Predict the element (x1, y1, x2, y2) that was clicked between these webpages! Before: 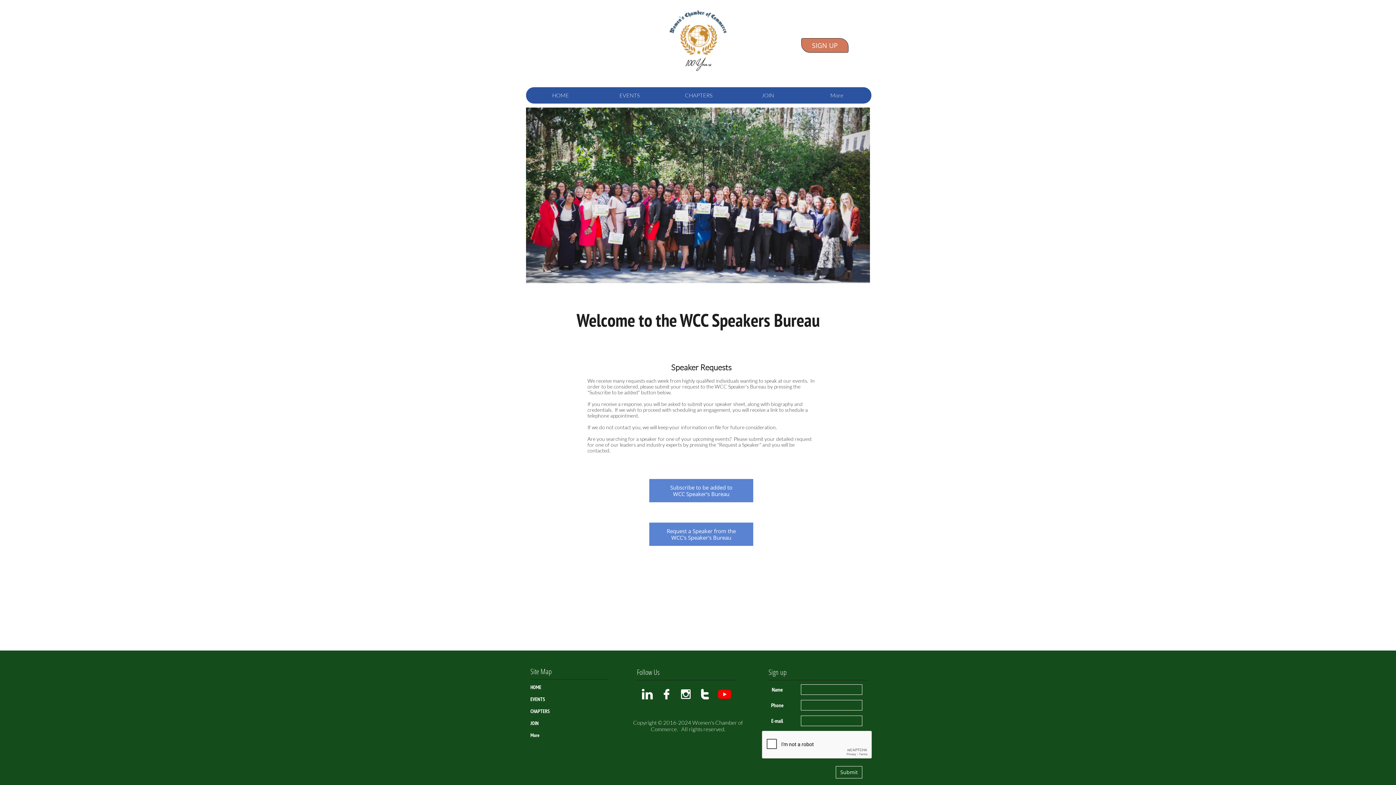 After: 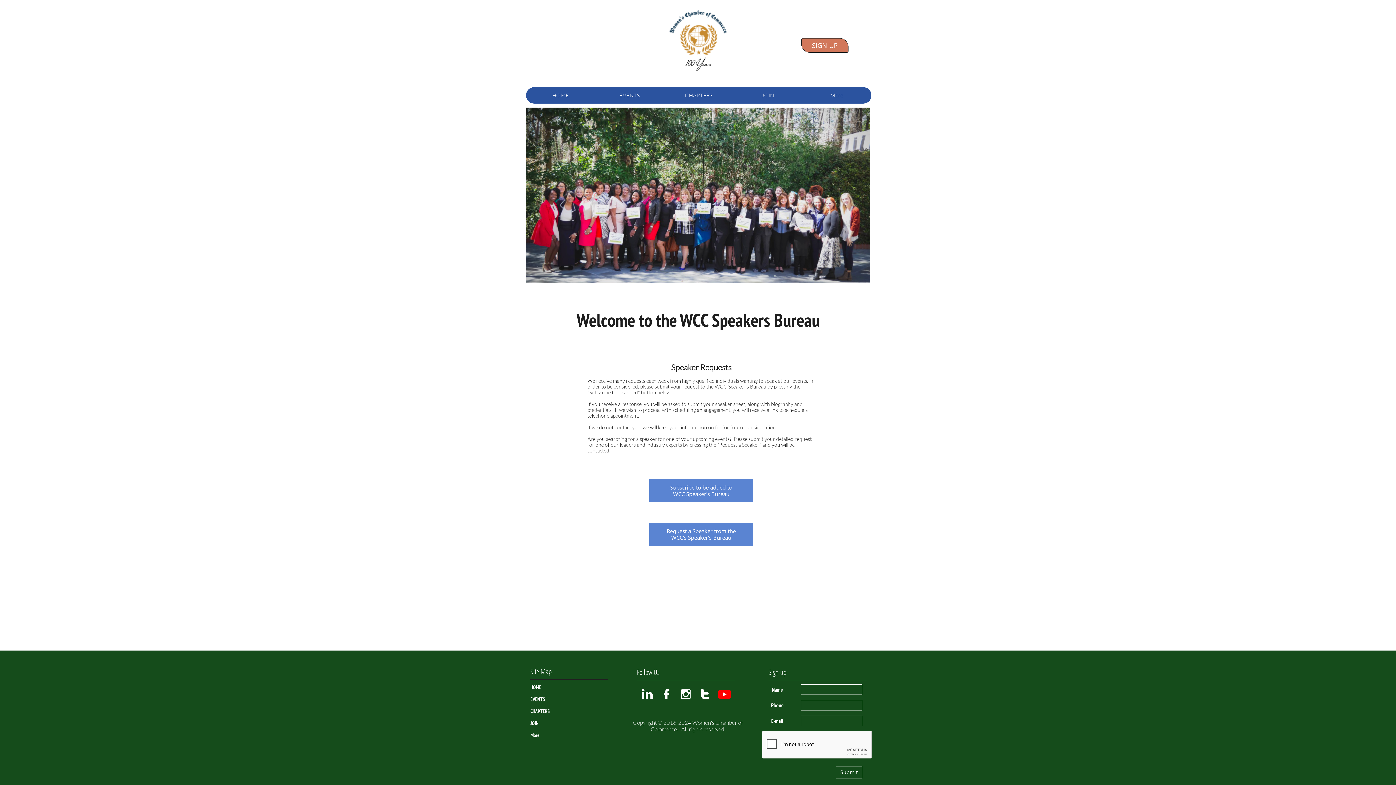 Action: bbox: (716, 684, 732, 704)